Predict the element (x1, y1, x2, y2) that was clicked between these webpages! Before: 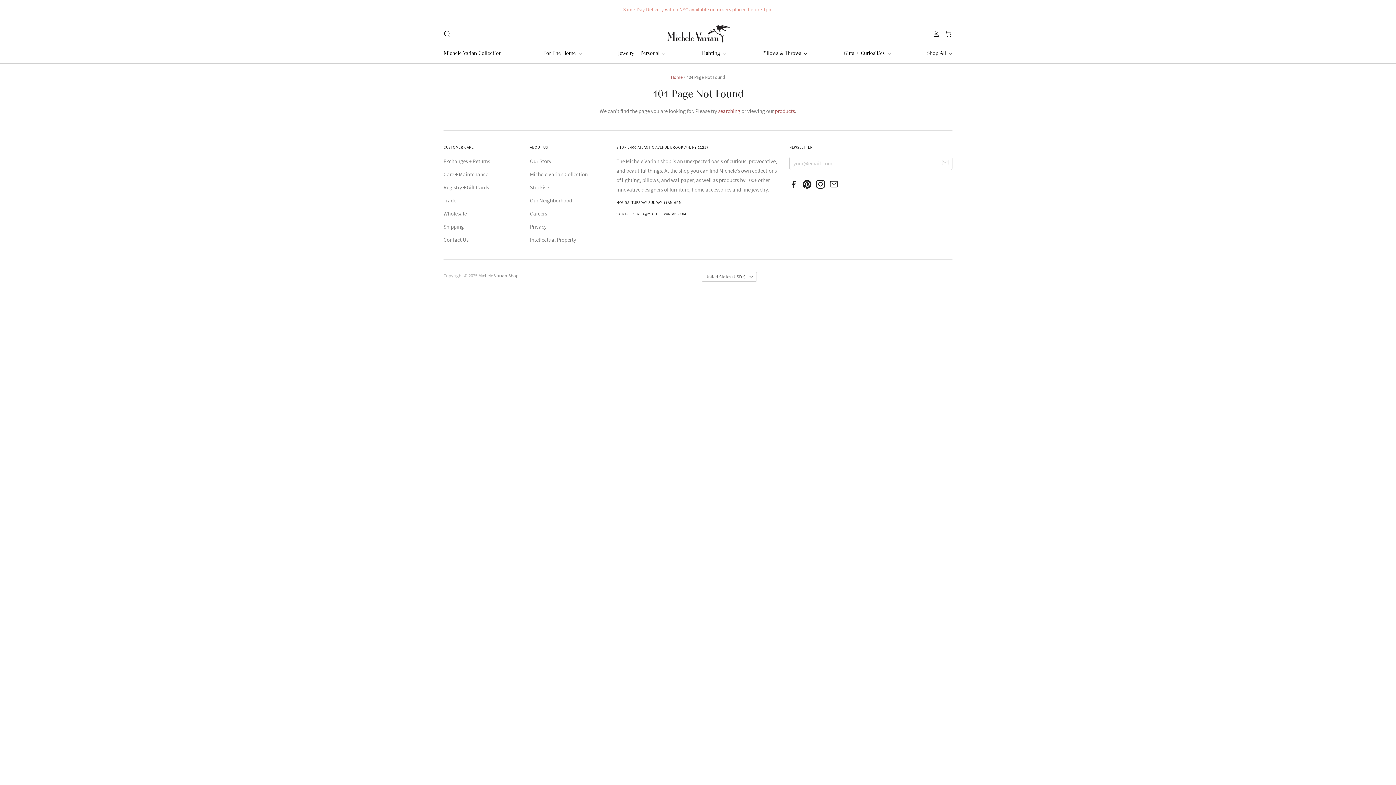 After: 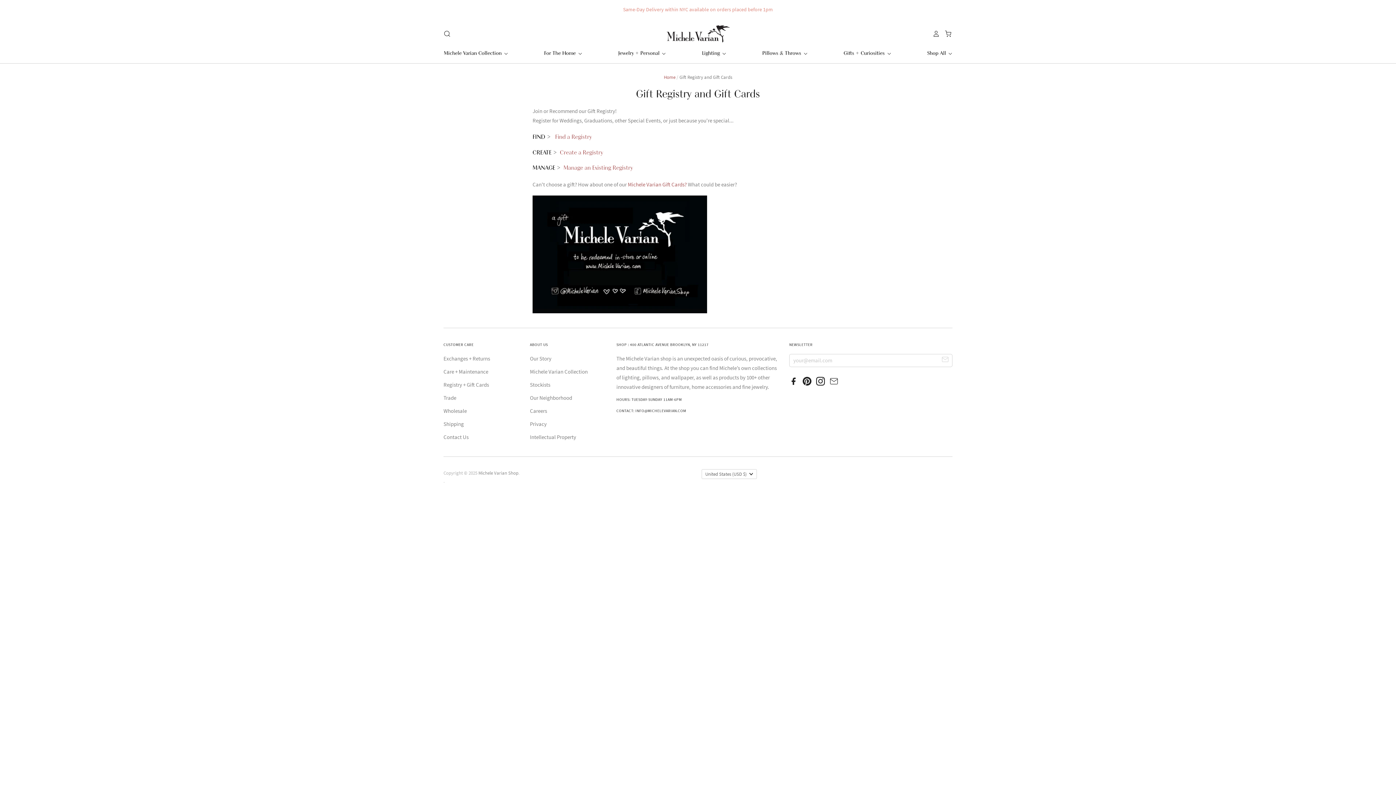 Action: label: Registry + Gift Cards bbox: (443, 184, 489, 191)